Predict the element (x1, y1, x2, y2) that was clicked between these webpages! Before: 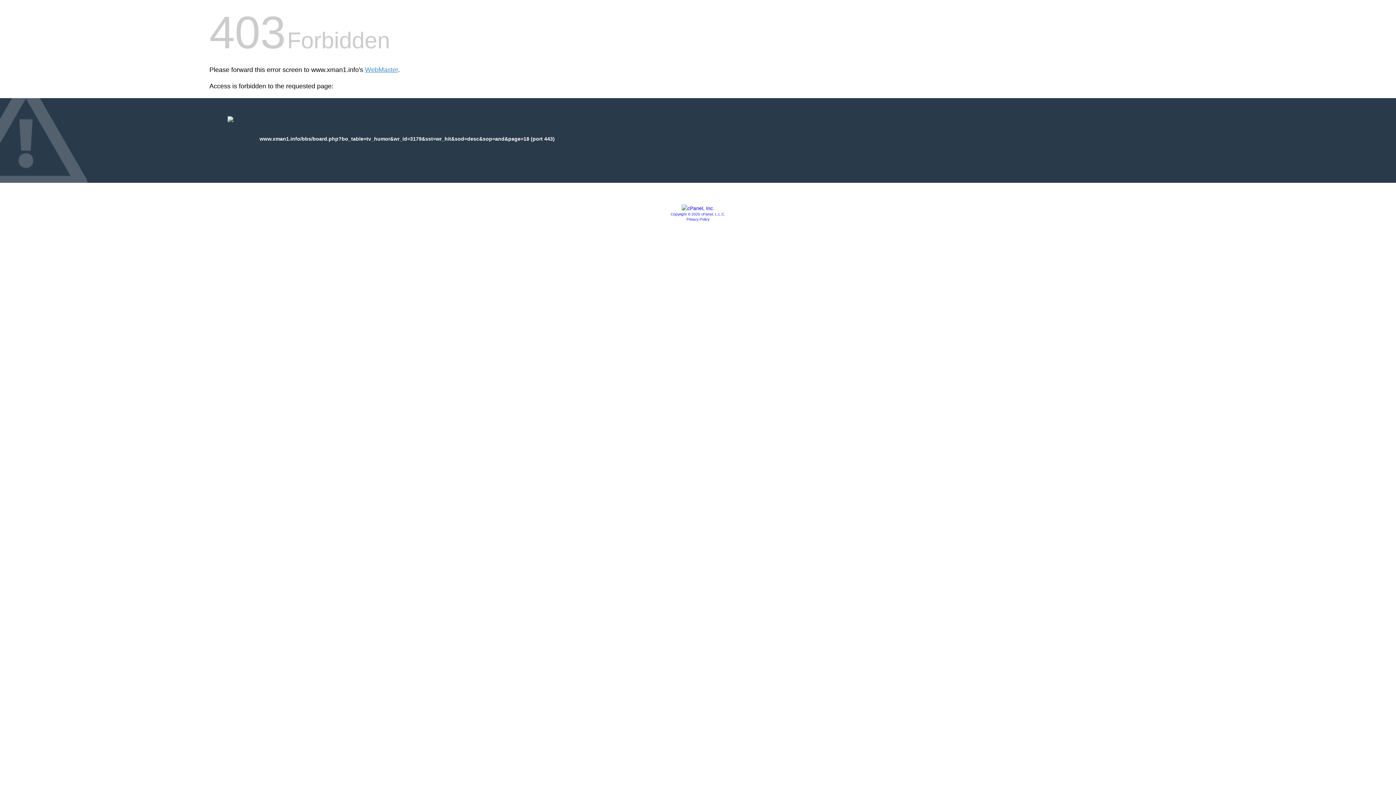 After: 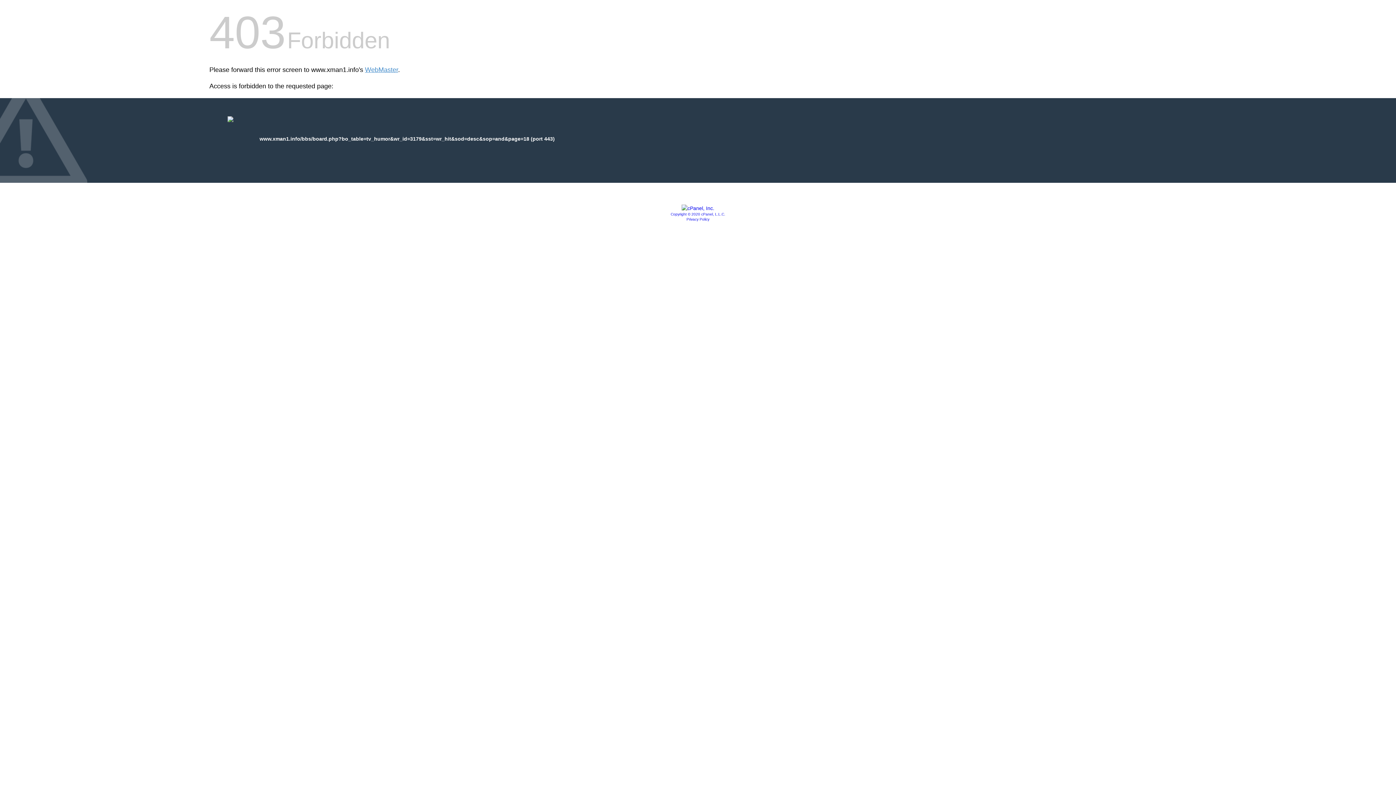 Action: label: Privacy Policy bbox: (686, 217, 709, 221)